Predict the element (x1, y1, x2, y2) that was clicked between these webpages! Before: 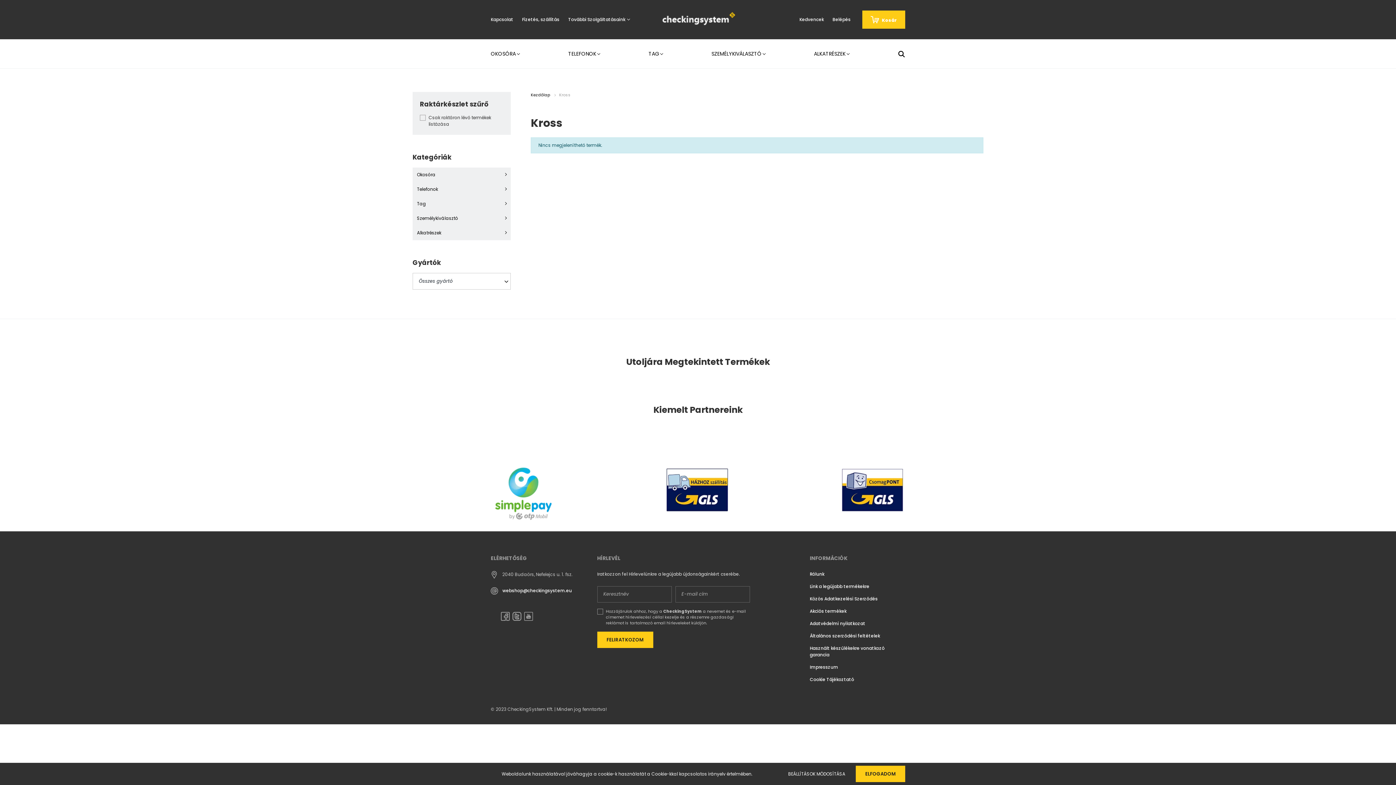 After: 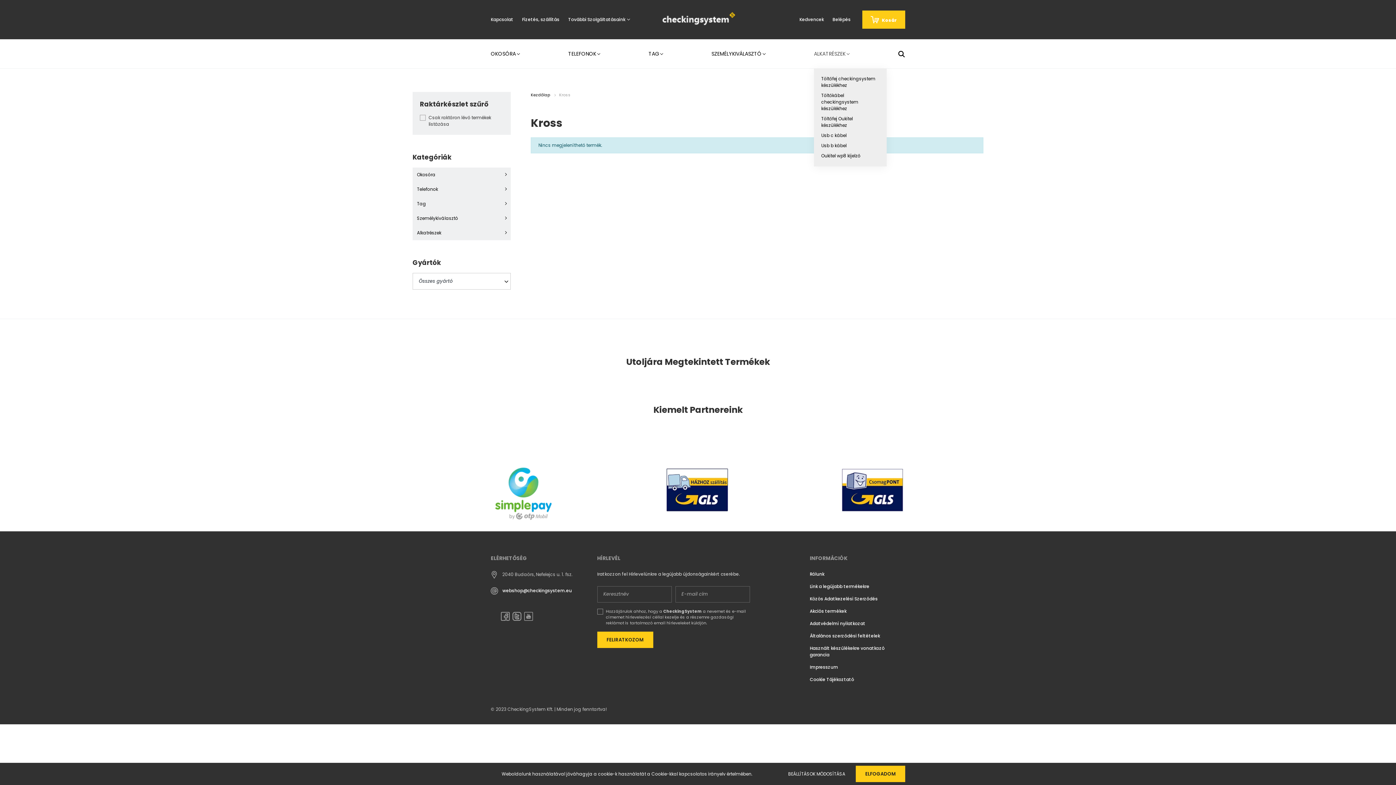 Action: bbox: (814, 39, 898, 68) label: ALKATRÉSZEK 